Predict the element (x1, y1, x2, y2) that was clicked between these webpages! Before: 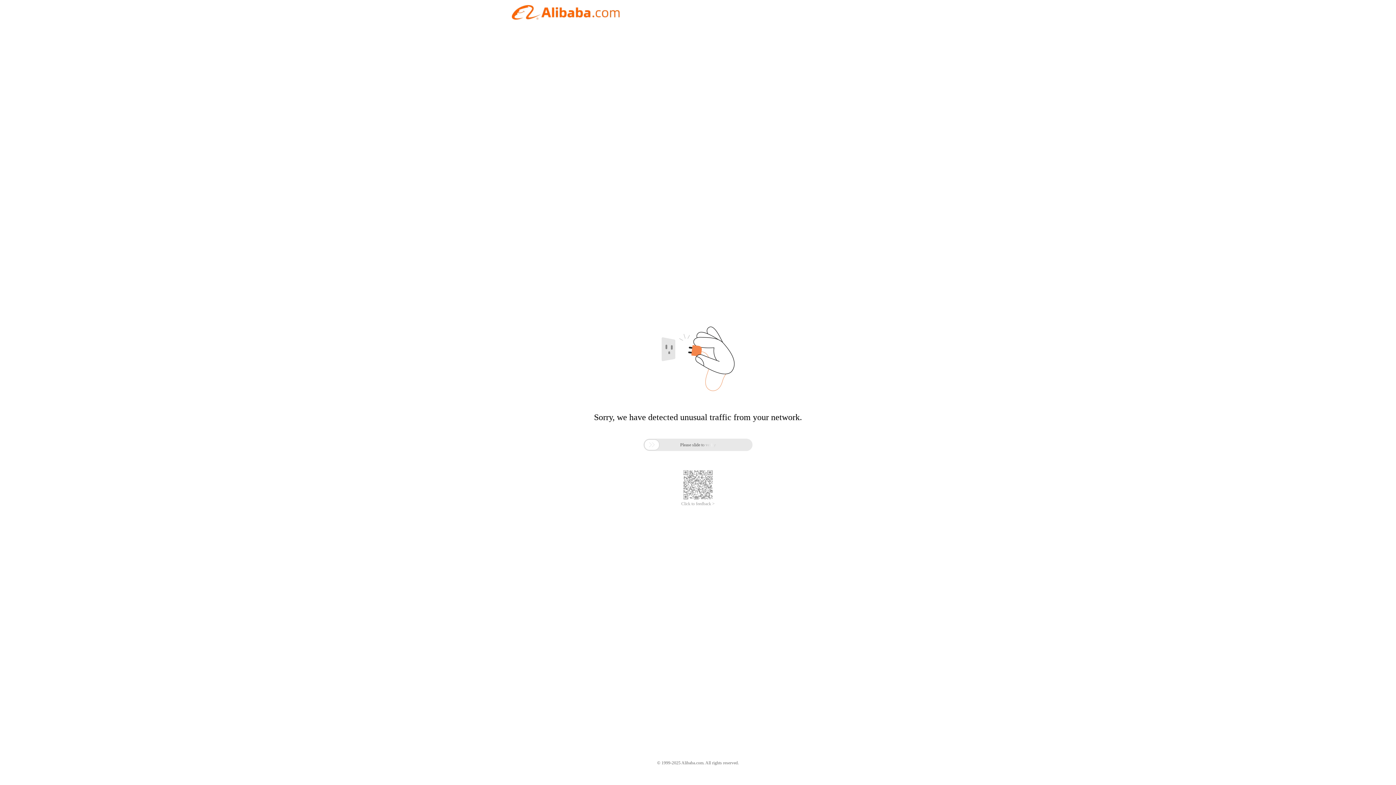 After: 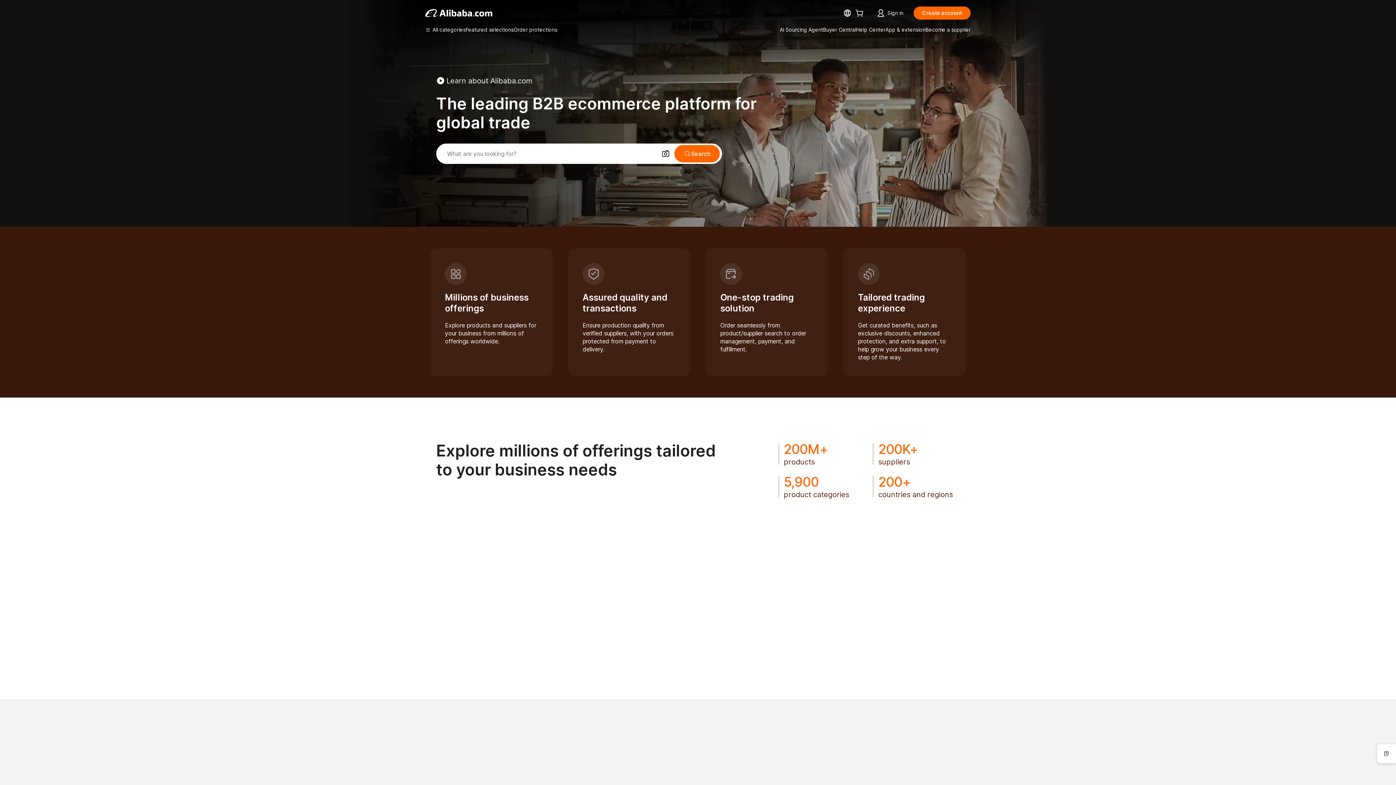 Action: bbox: (512, 12, 620, 21)